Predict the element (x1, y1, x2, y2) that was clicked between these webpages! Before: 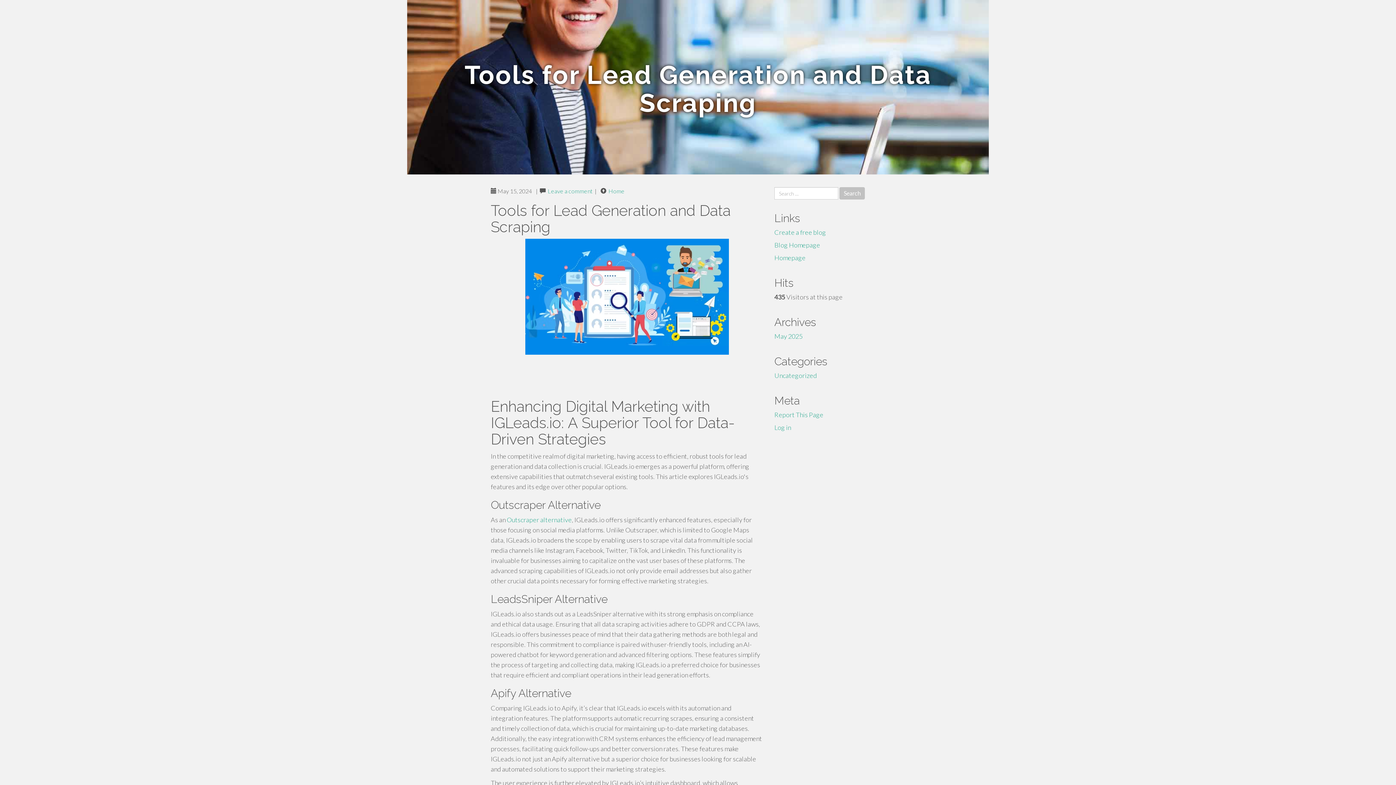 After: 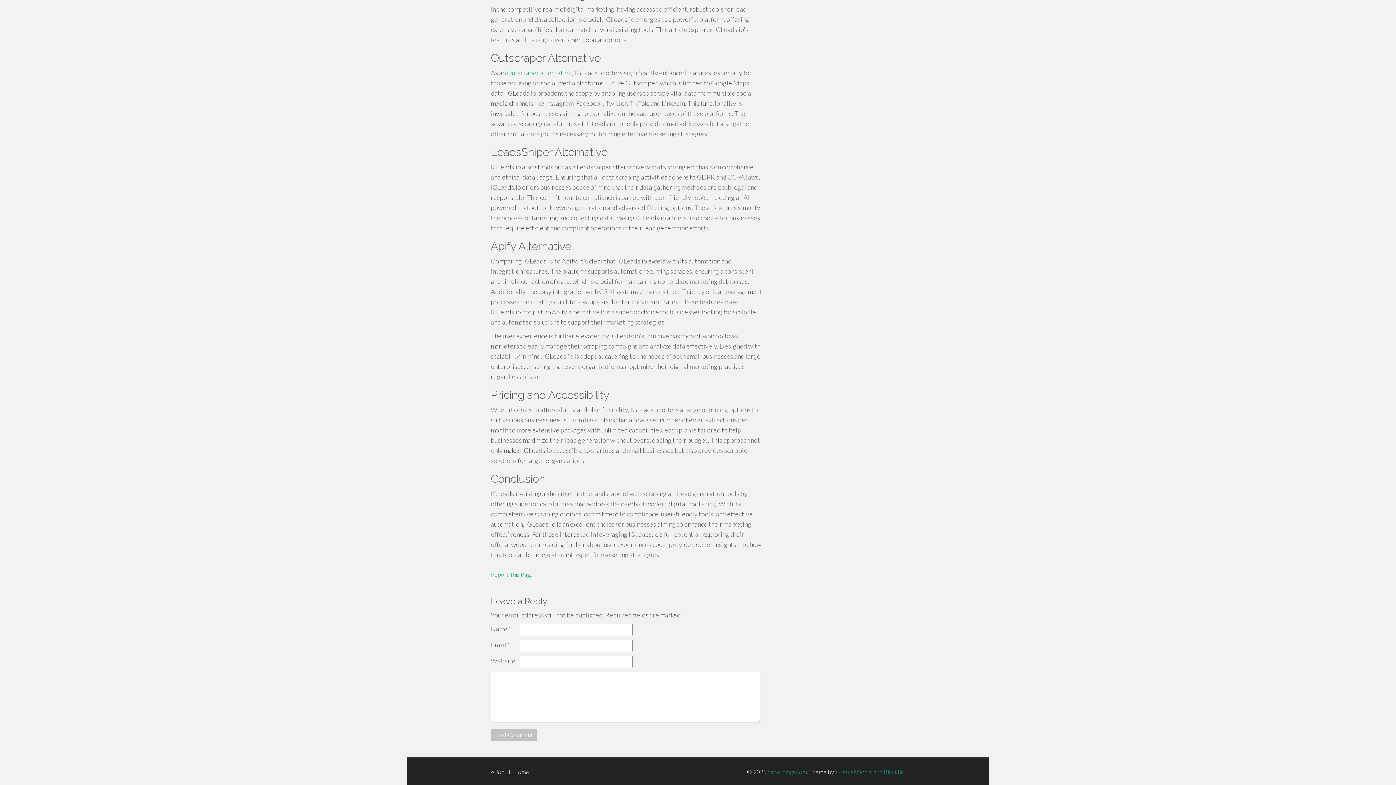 Action: bbox: (548, 187, 592, 194) label: Leave a comment